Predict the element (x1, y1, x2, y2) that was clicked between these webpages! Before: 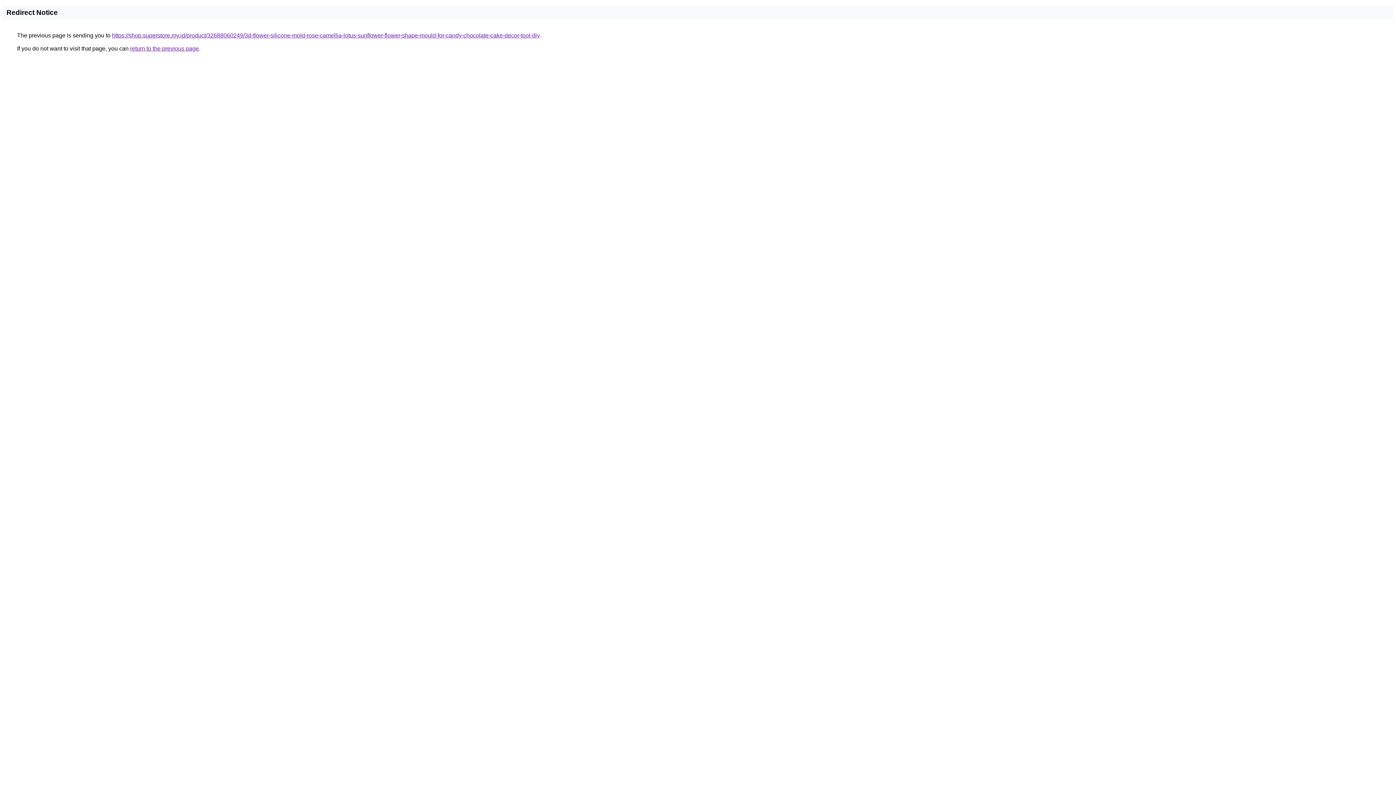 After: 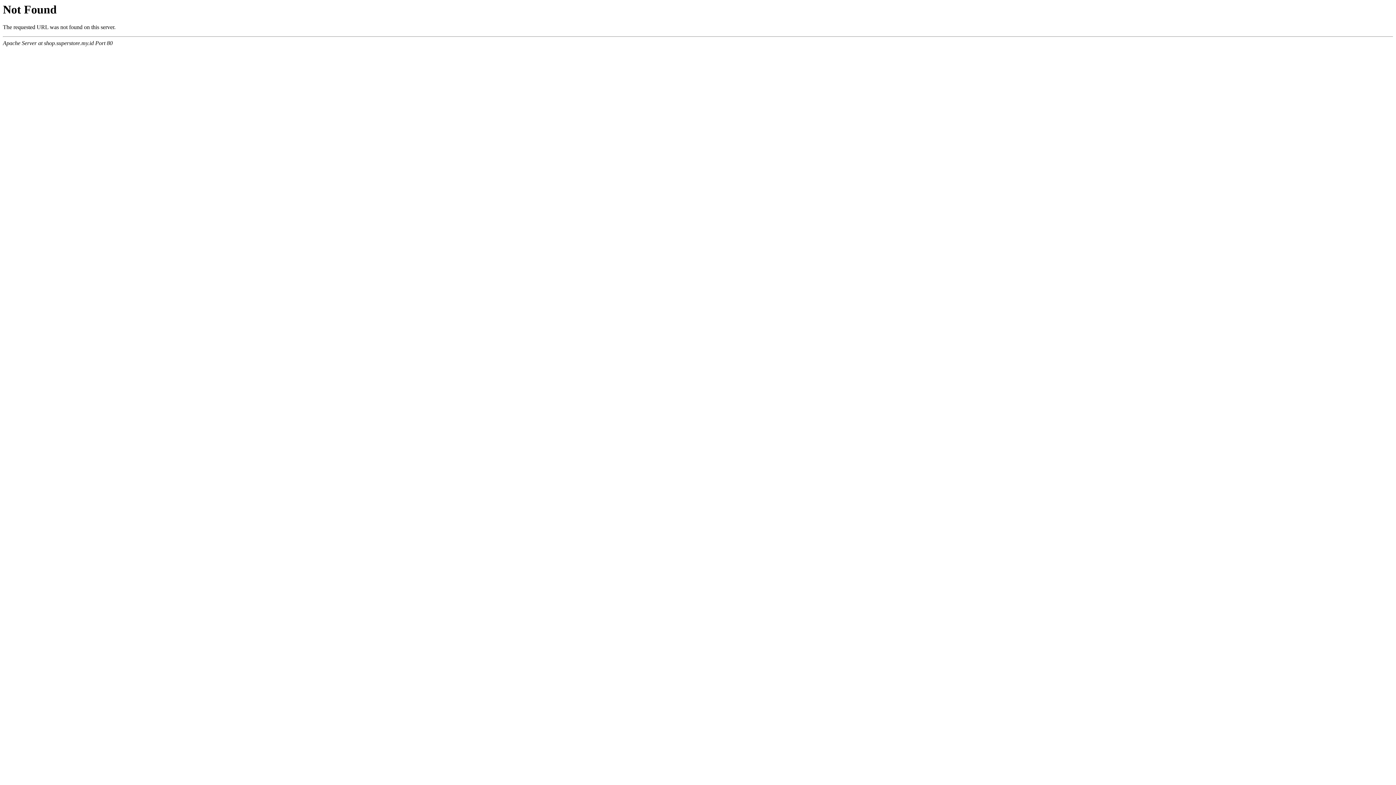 Action: label: https://shop.superstore.my.id/product/32688060249/3d-flower-silicone-mold-rose-camellia-lotus-sunflower-flower-shape-mould-for-candy-chocolate-cake-decor-tool-diy bbox: (112, 32, 539, 38)